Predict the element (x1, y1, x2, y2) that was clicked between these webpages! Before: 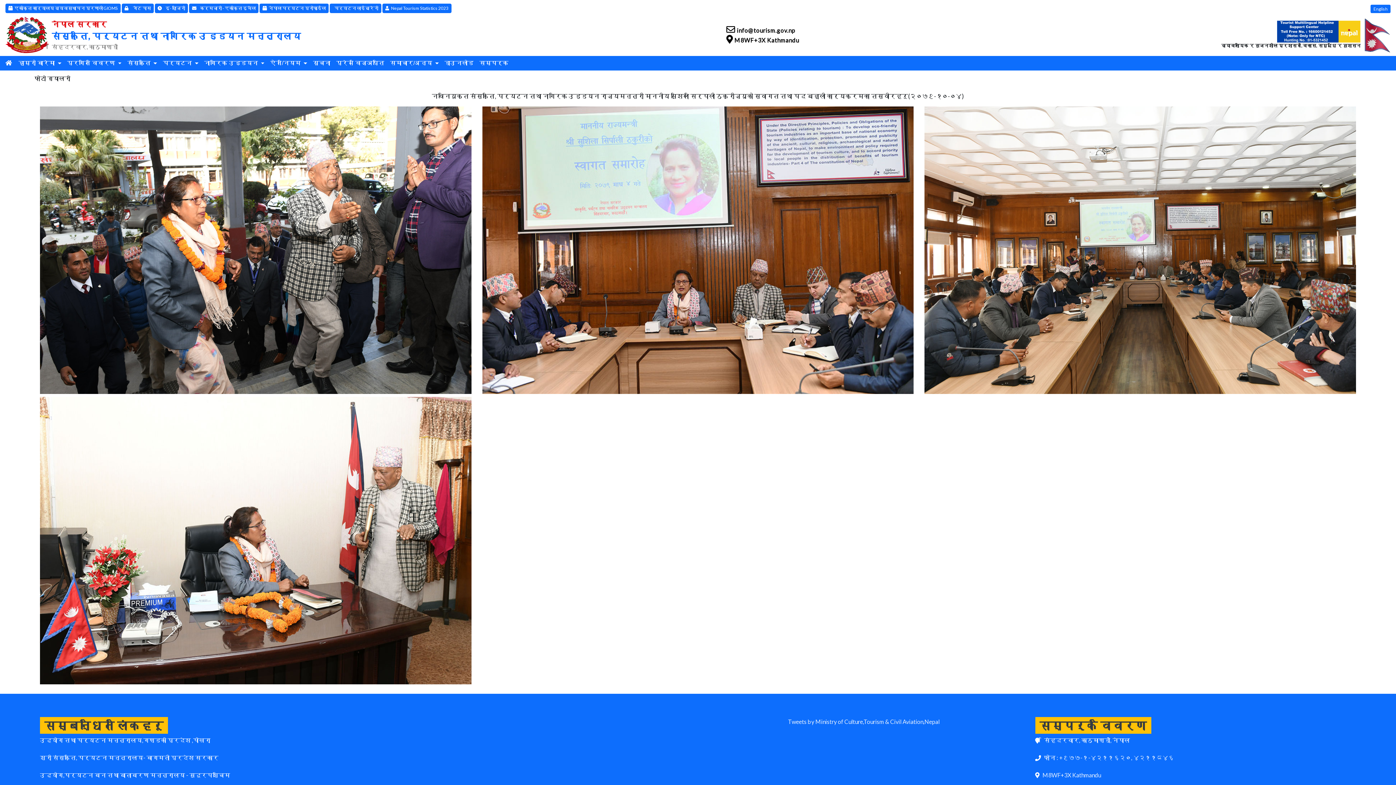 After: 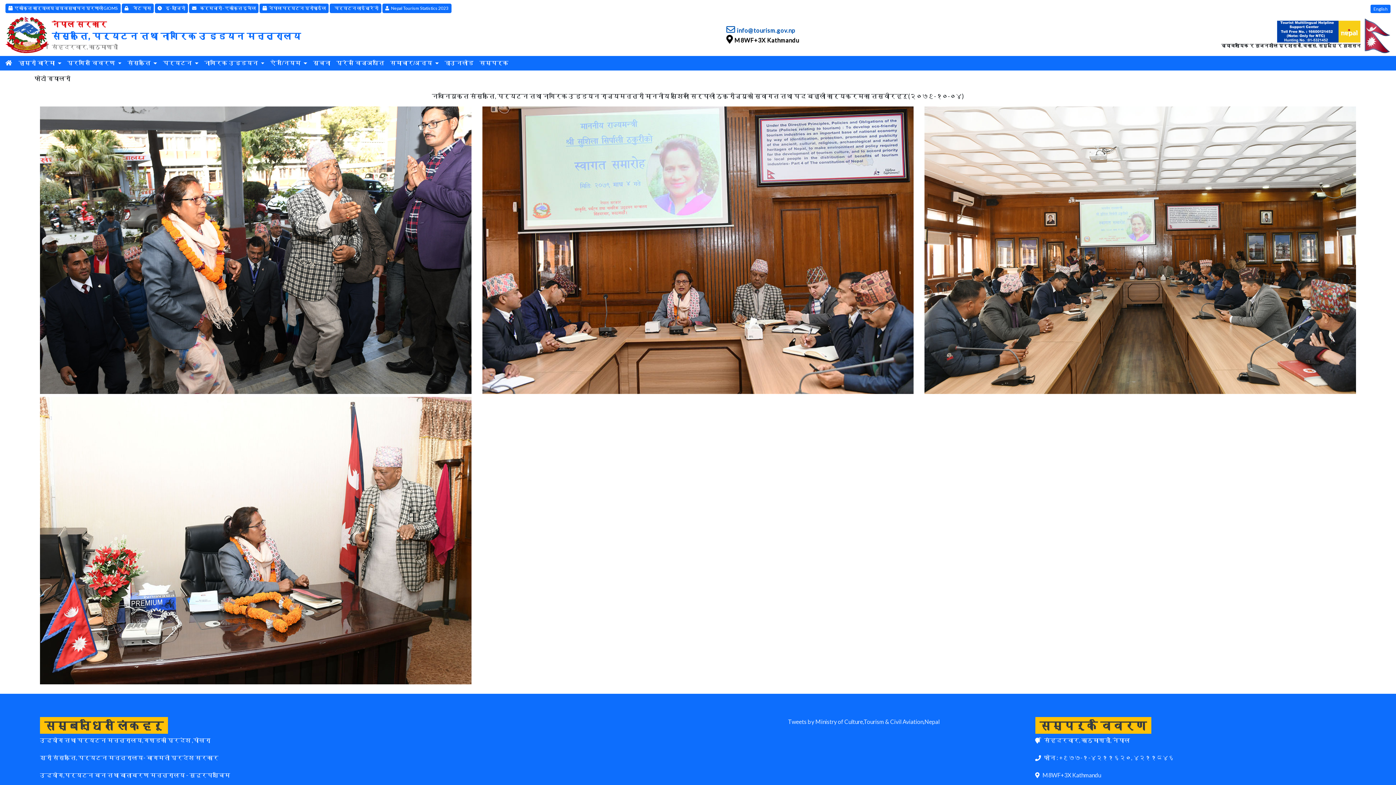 Action: bbox: (726, 25, 799, 34) label: info@tourism.gov.np